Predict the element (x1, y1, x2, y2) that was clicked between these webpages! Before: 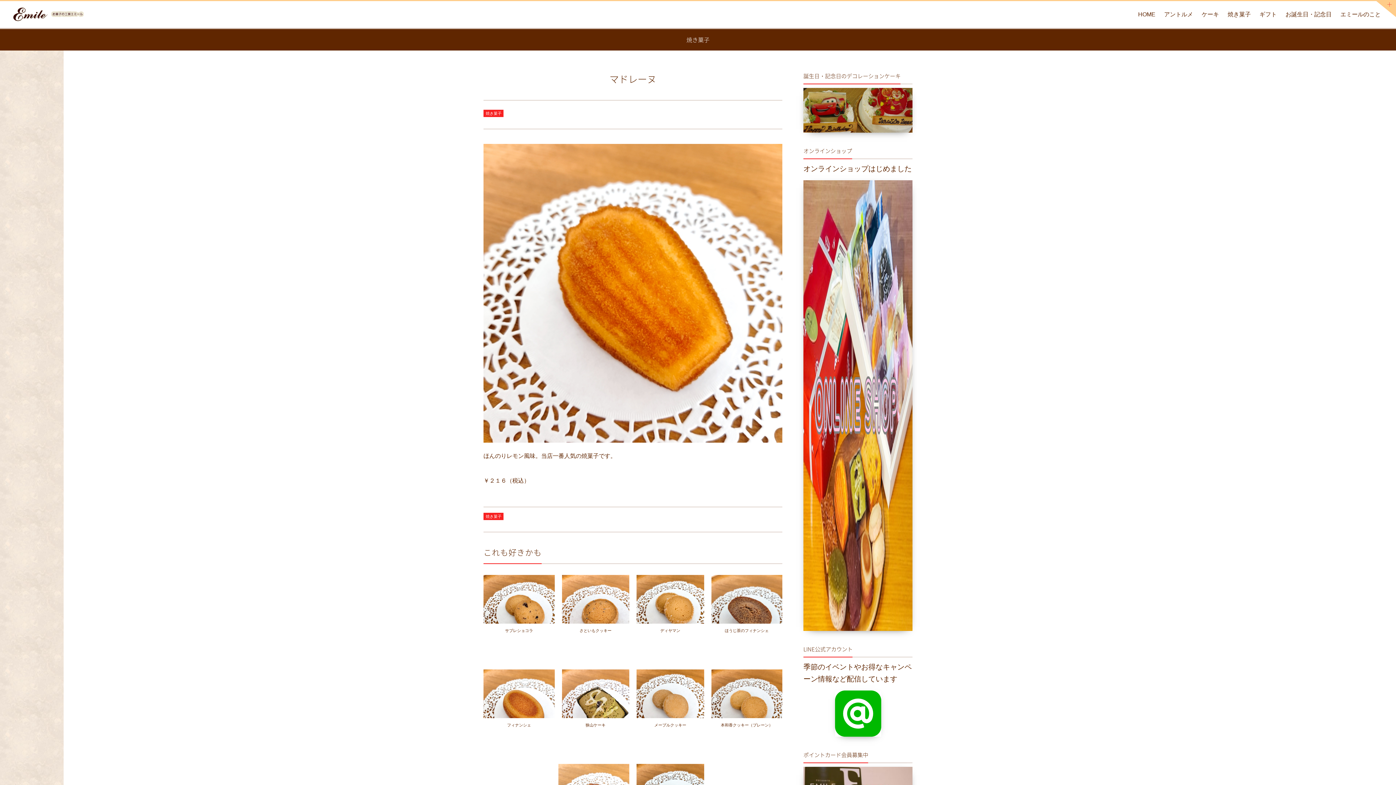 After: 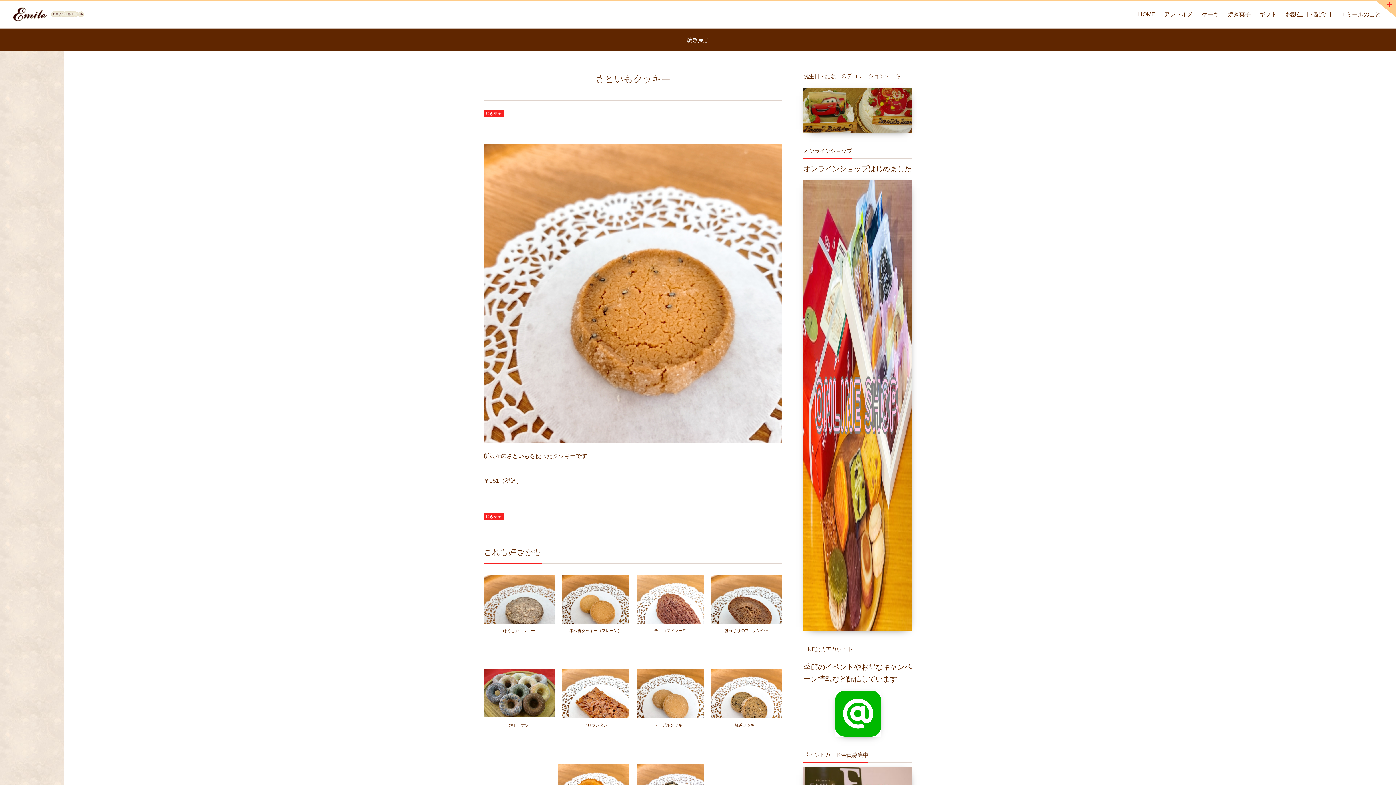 Action: label: さといもクッキー bbox: (579, 628, 611, 633)